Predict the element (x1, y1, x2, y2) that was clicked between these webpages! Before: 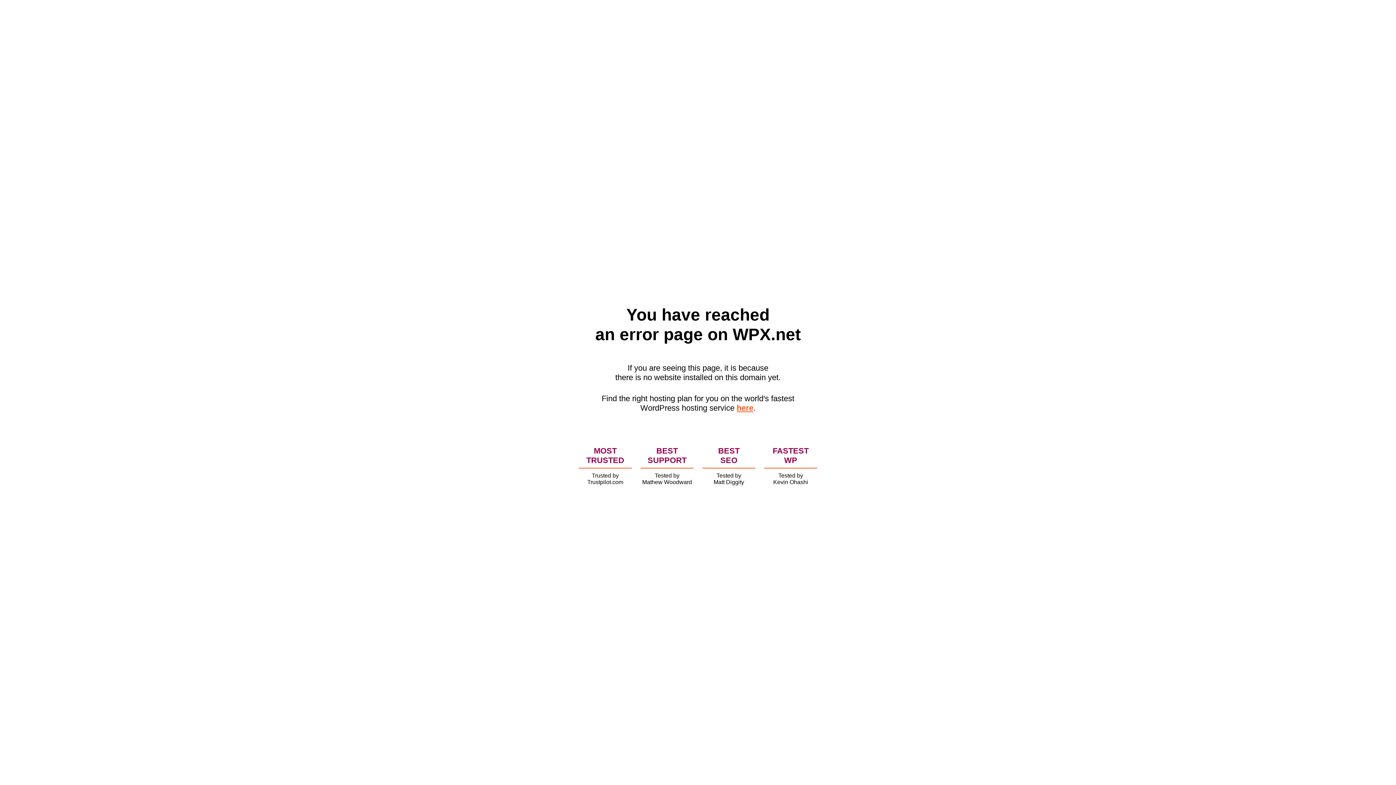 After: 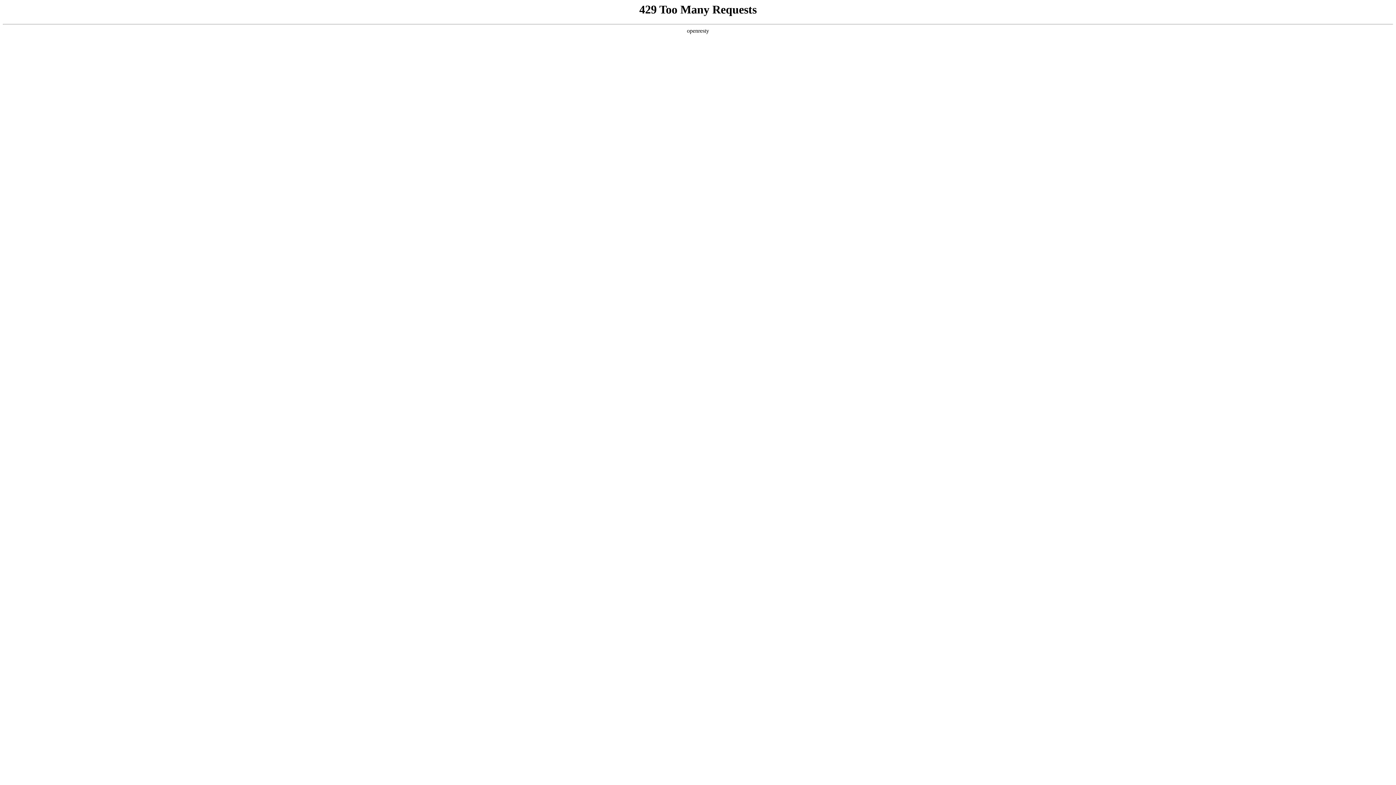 Action: label: here bbox: (736, 403, 753, 412)